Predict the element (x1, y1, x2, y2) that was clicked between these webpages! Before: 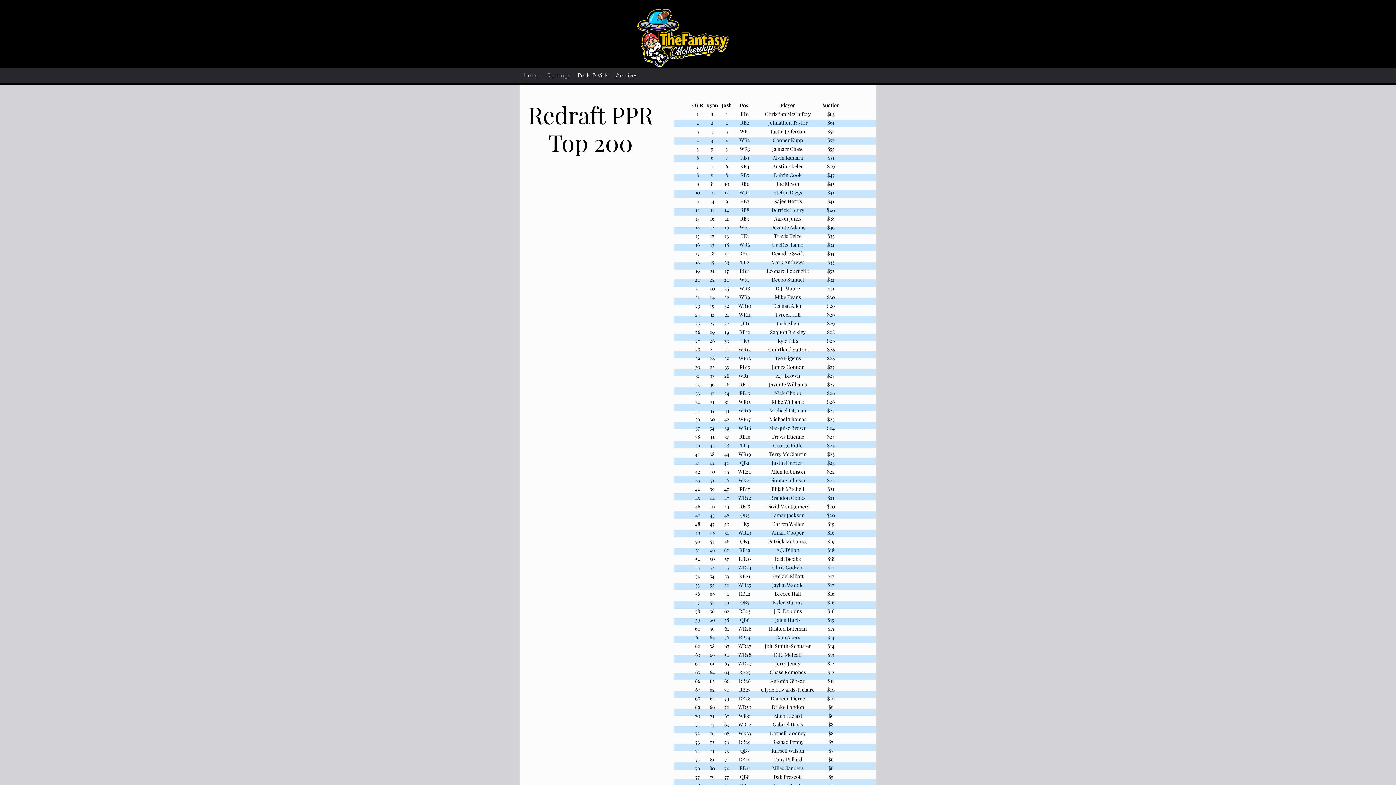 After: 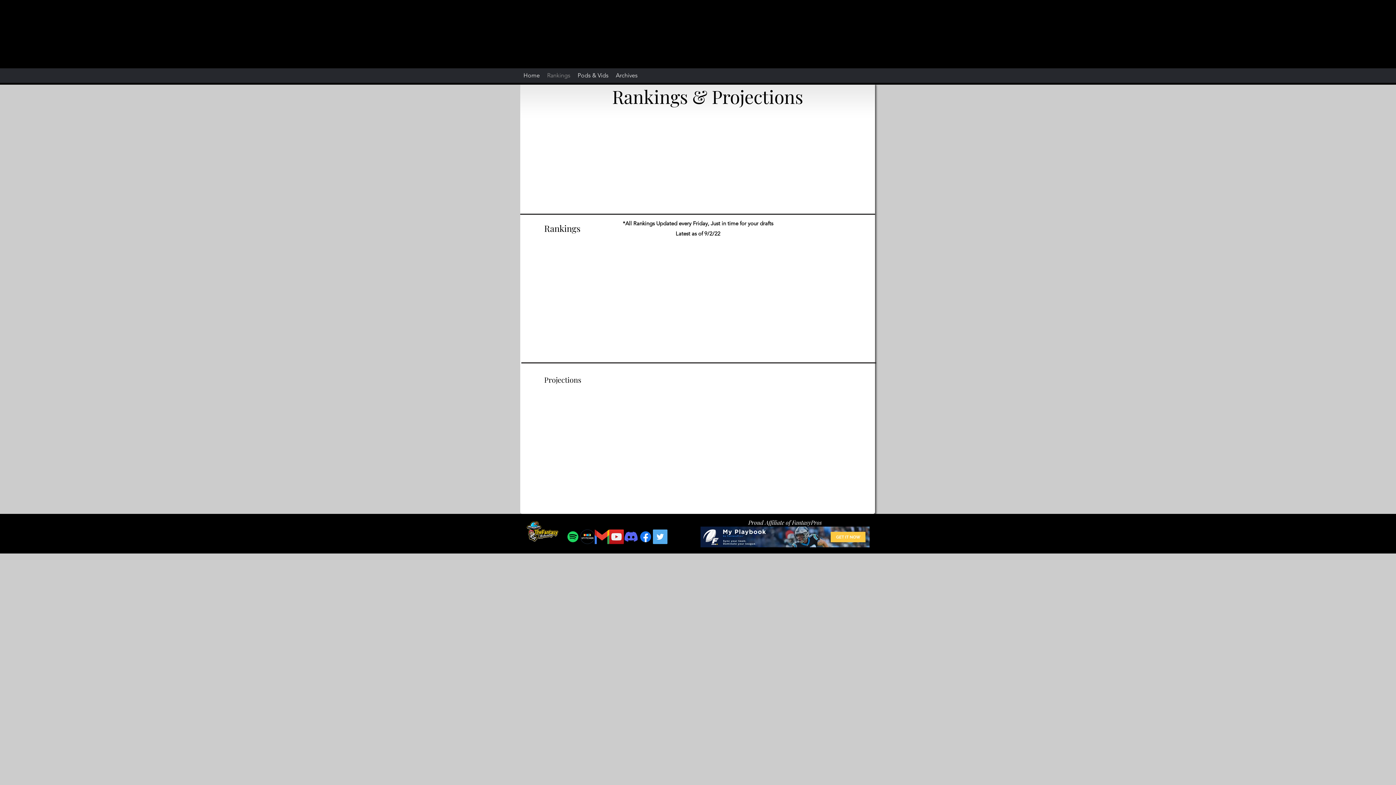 Action: bbox: (543, 70, 574, 81) label: Rankings